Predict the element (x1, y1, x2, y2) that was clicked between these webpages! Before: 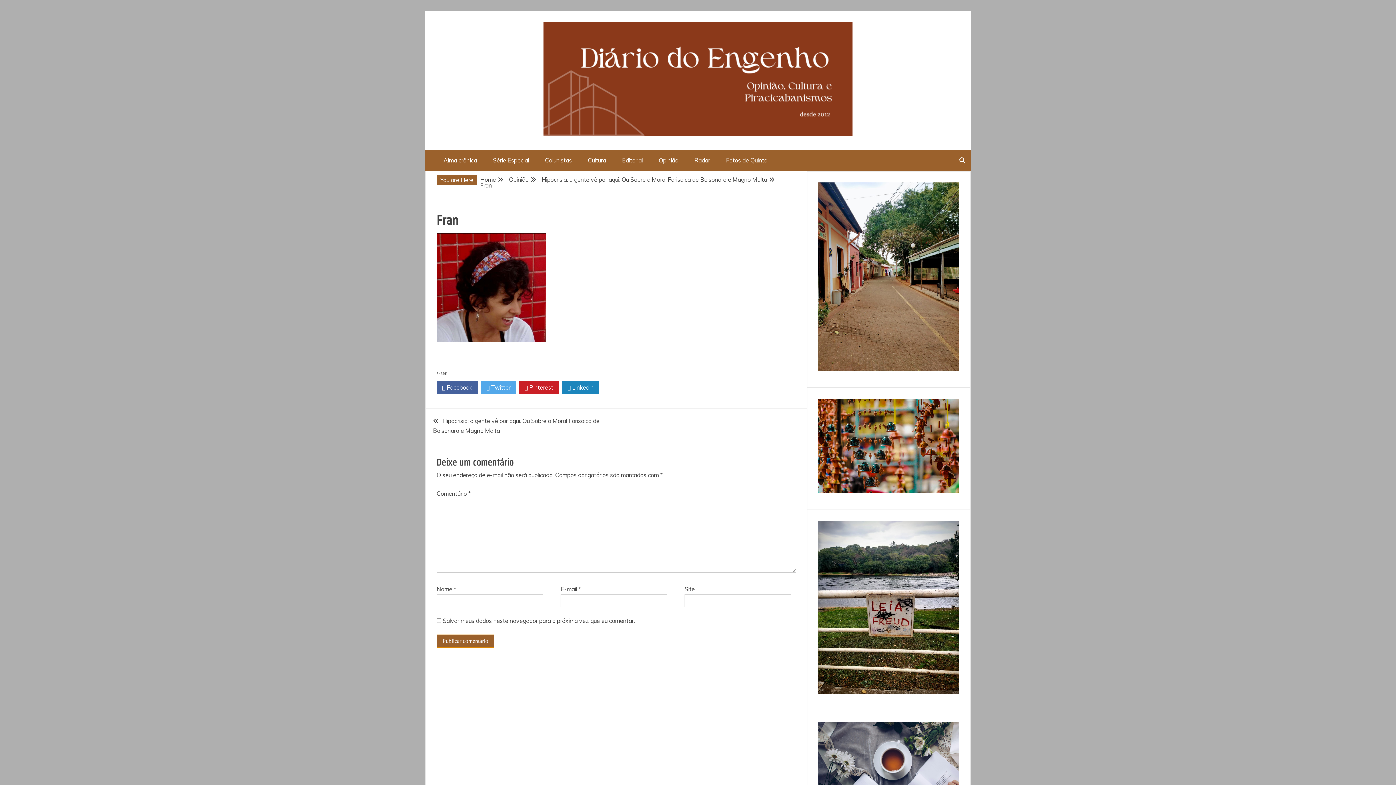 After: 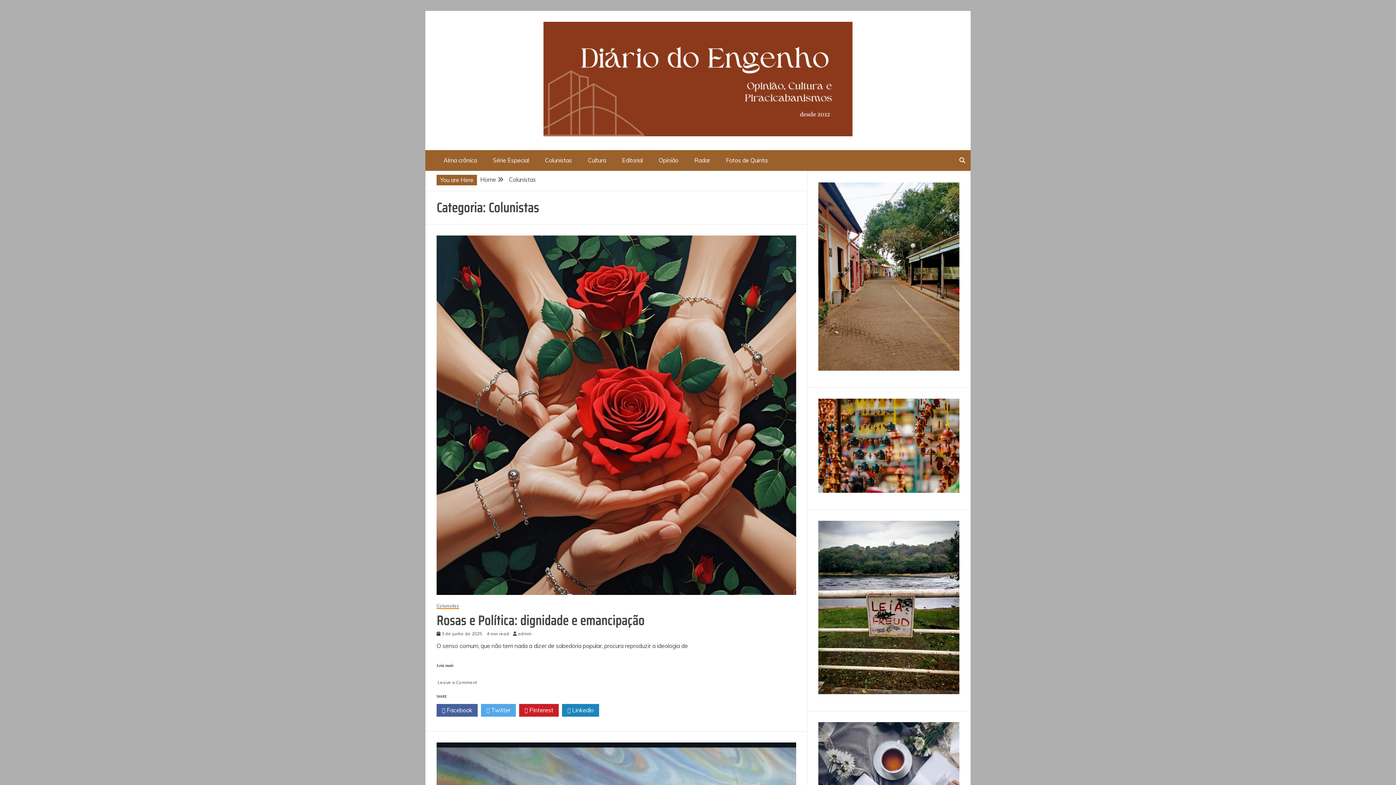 Action: bbox: (537, 150, 579, 170) label: Colunistas